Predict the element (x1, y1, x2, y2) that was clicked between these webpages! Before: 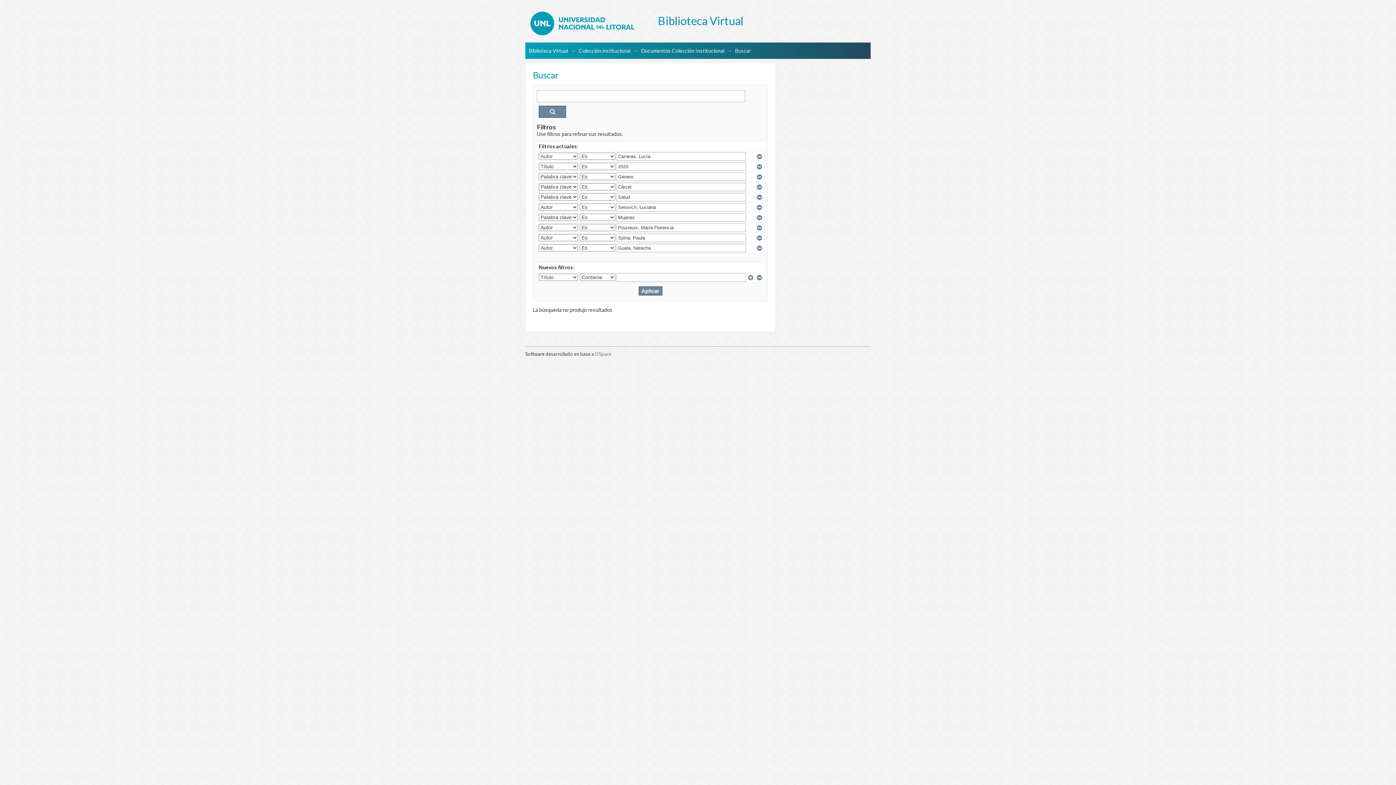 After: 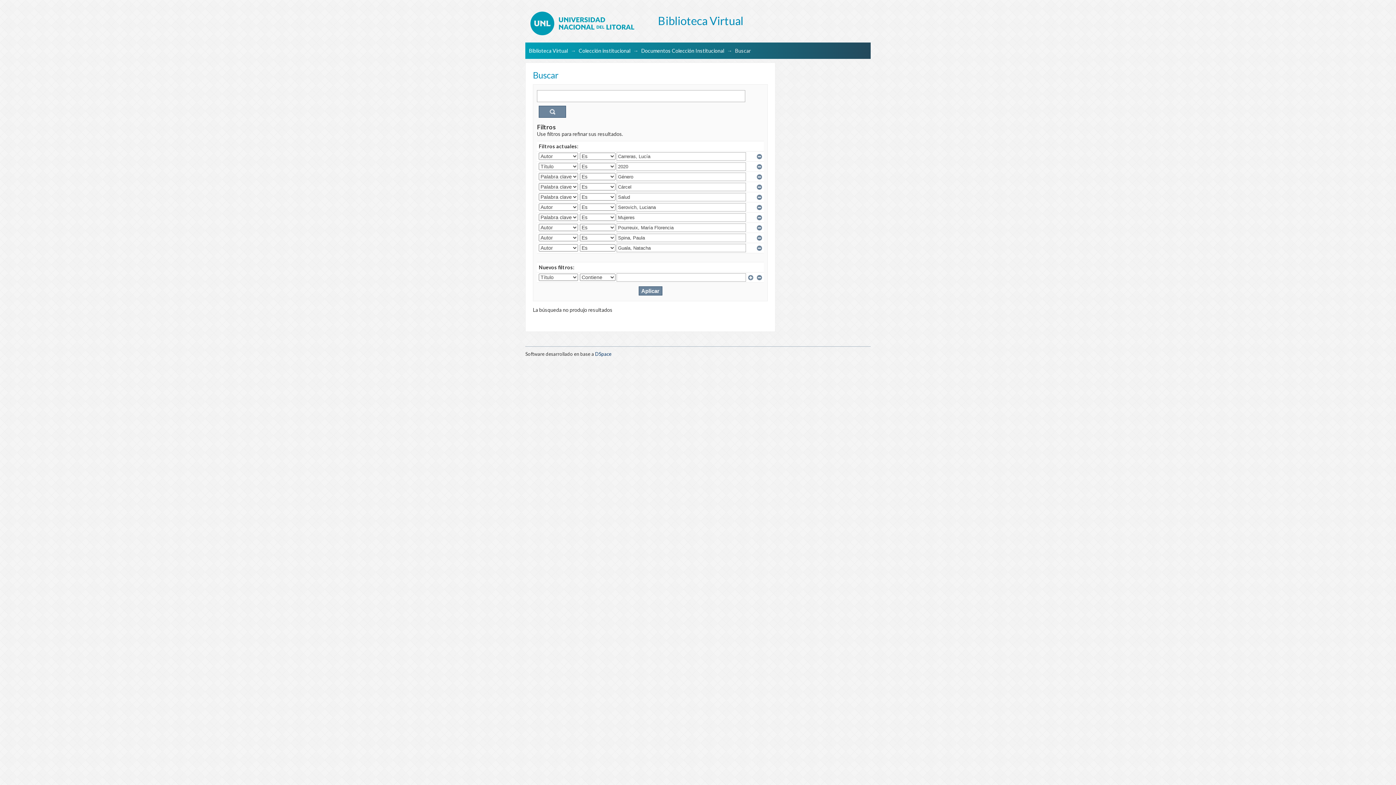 Action: label: DSpace bbox: (595, 351, 611, 357)